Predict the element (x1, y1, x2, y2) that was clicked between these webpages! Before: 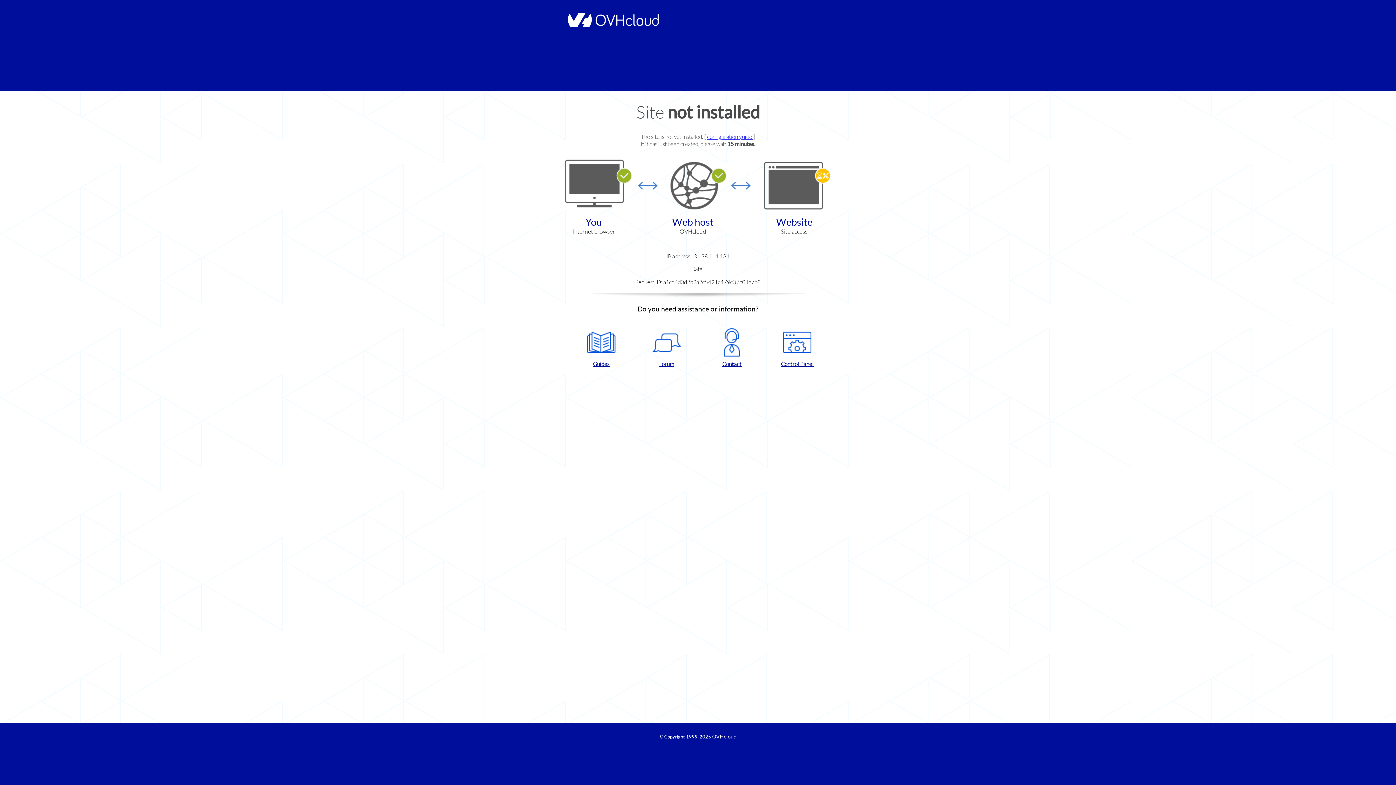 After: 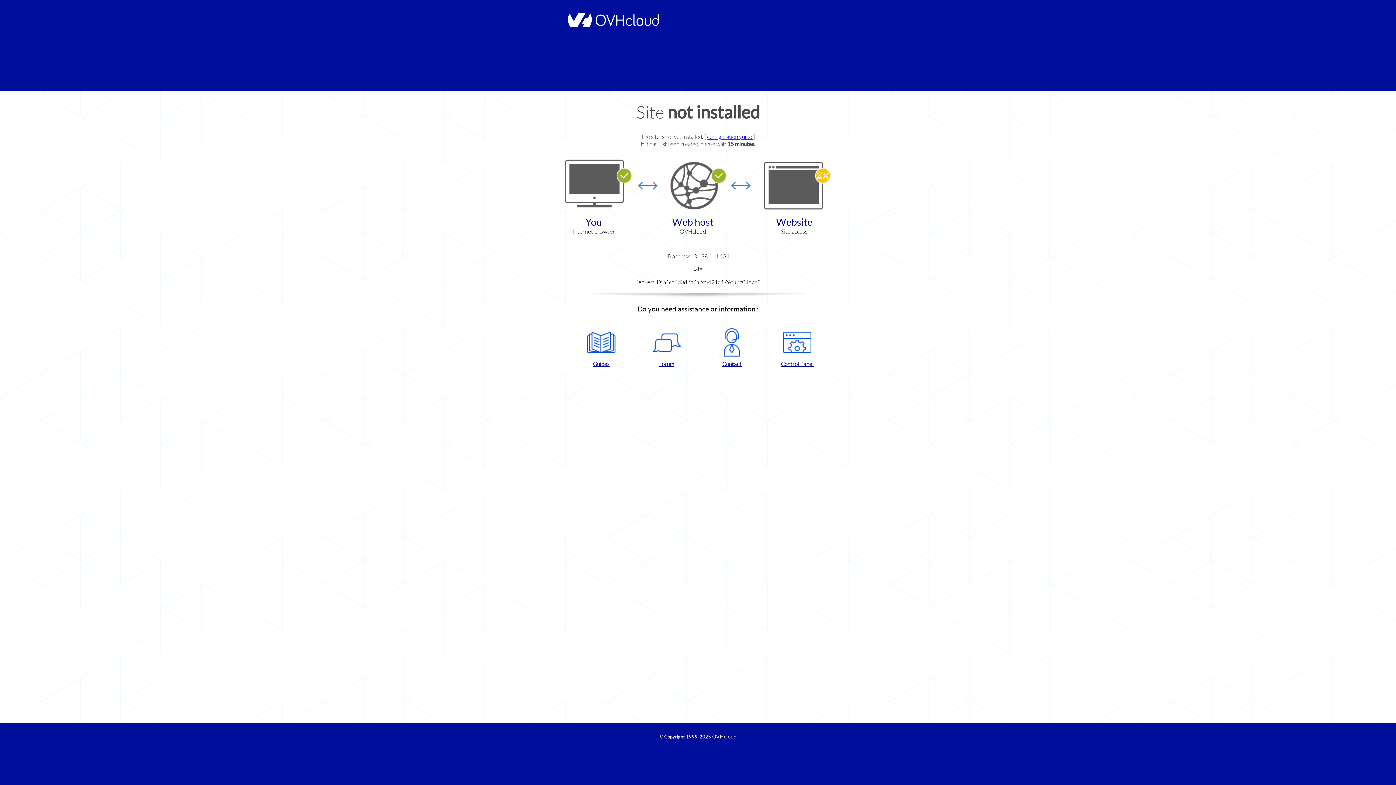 Action: bbox: (702, 328, 761, 367) label: Contact